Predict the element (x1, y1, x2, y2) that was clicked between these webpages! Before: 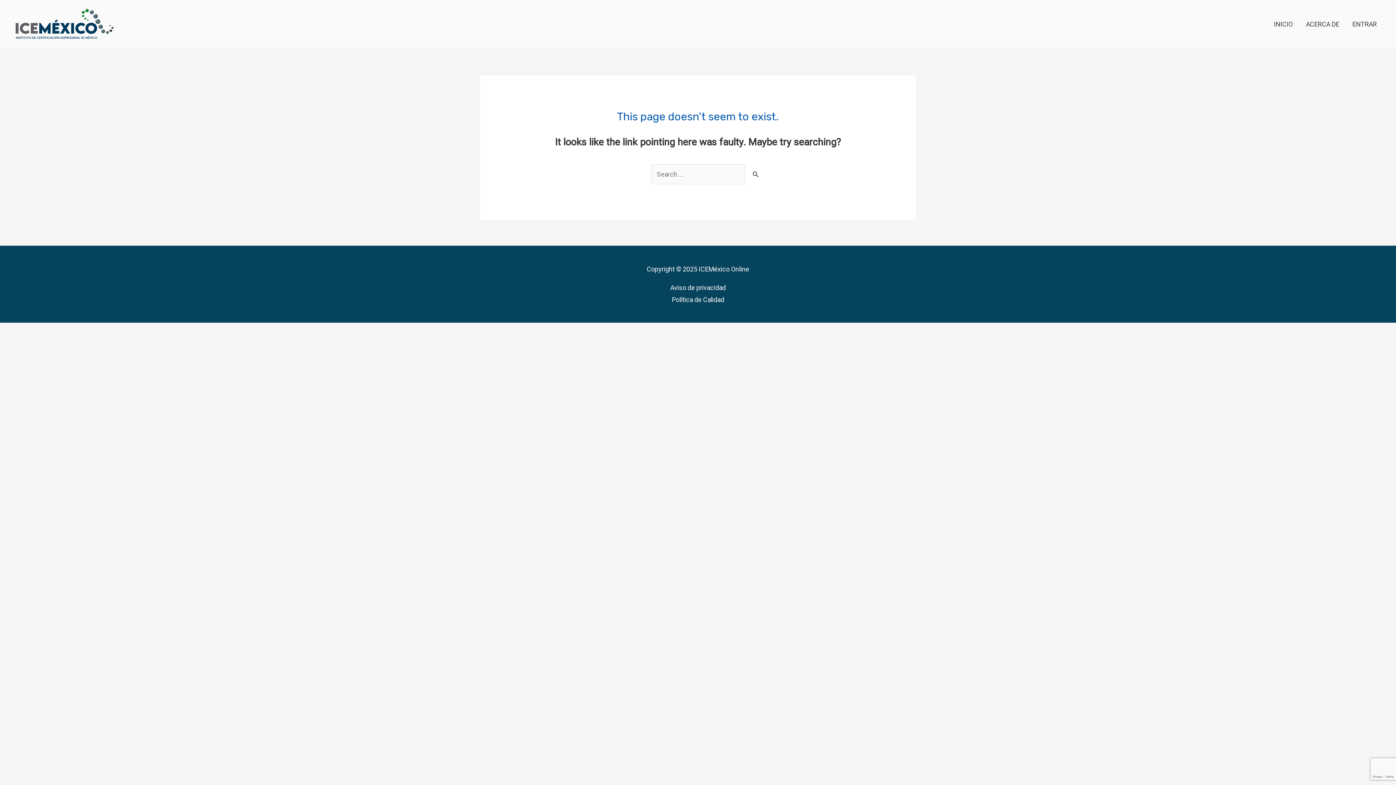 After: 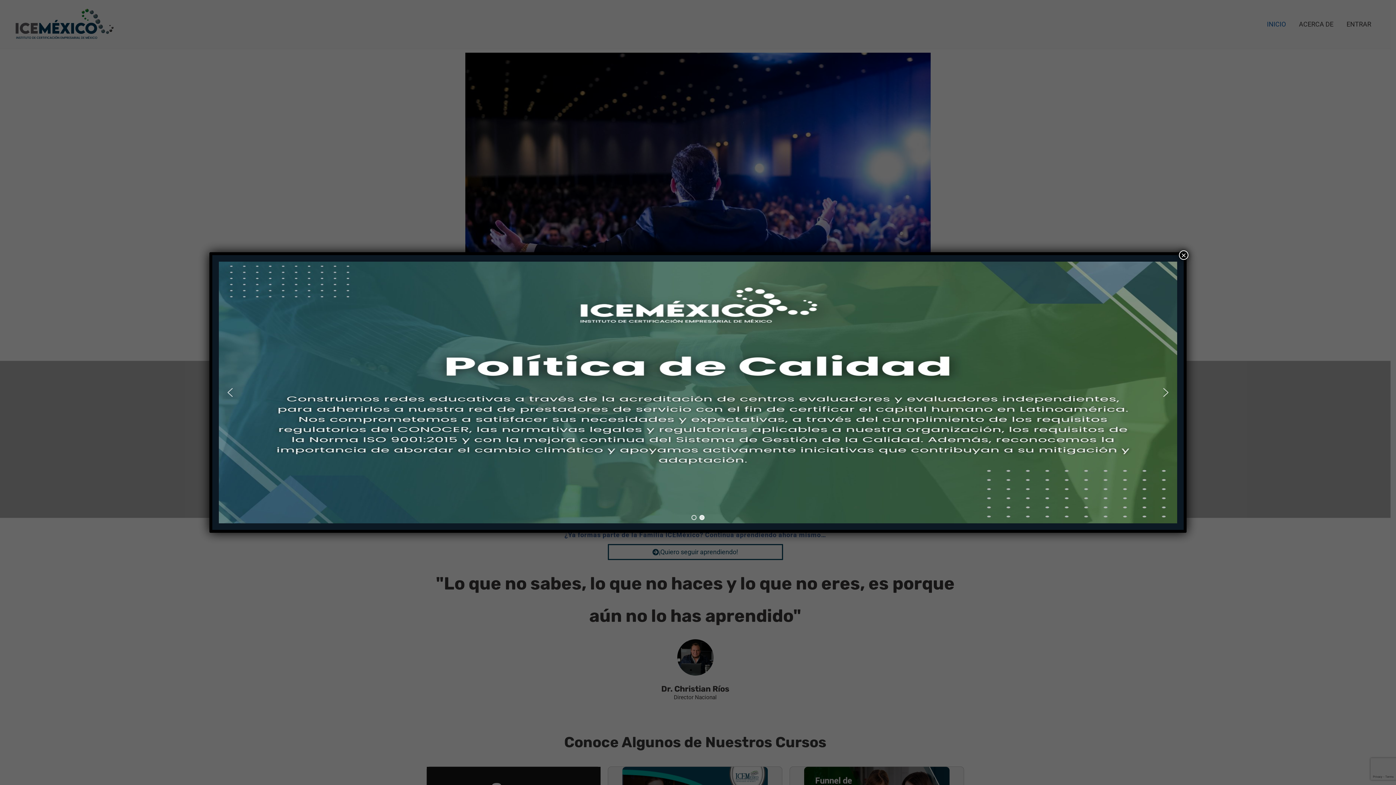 Action: label: INICIO bbox: (1267, 11, 1299, 37)